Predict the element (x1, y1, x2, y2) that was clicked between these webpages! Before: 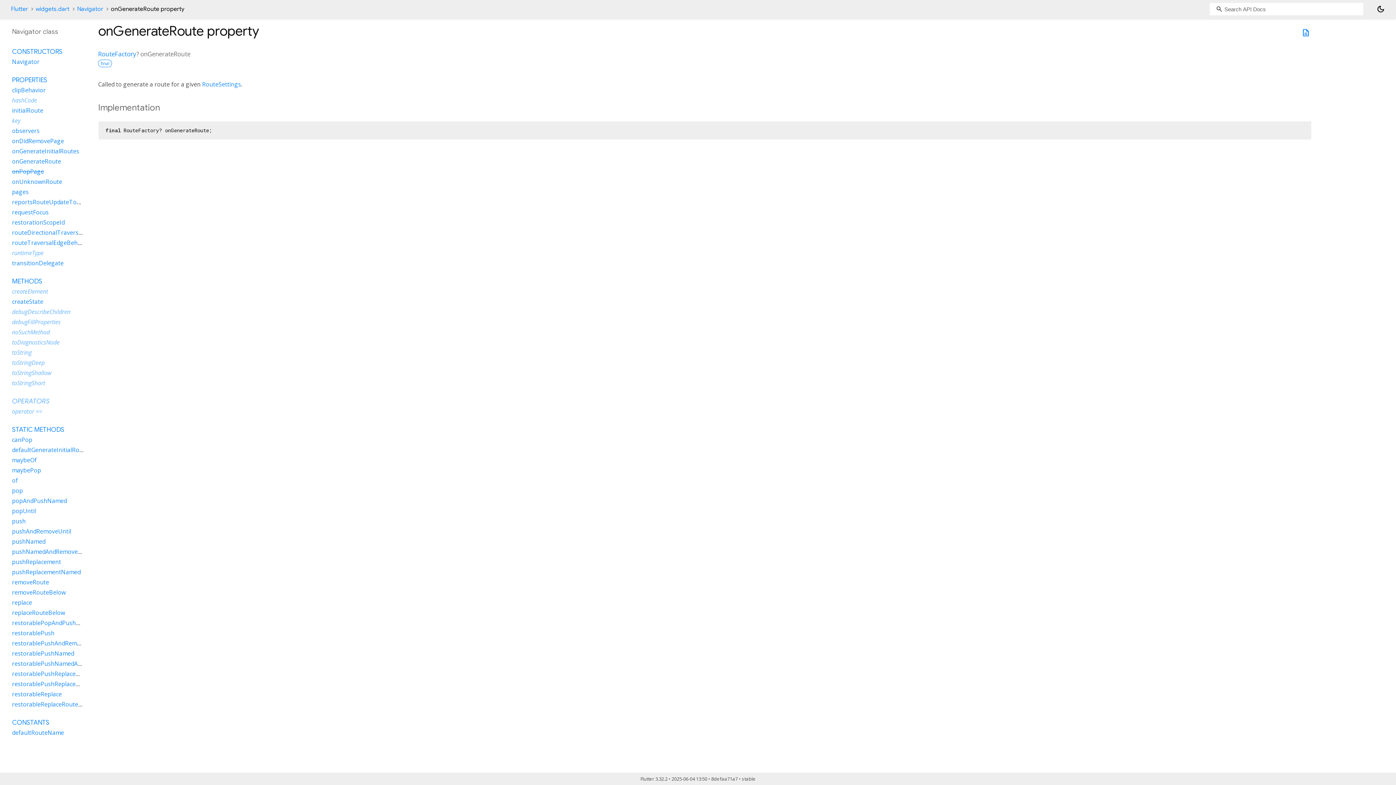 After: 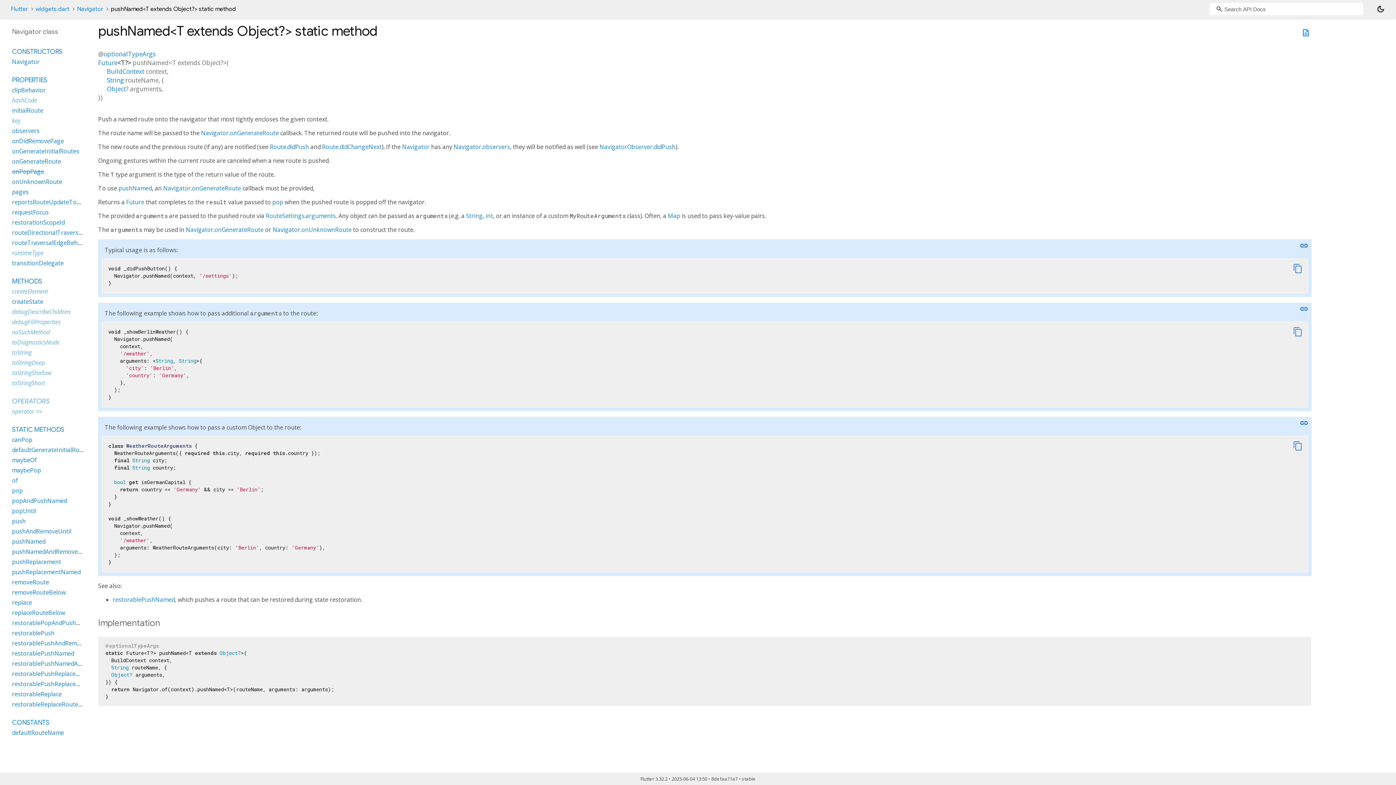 Action: bbox: (12, 537, 45, 545) label: pushNamed